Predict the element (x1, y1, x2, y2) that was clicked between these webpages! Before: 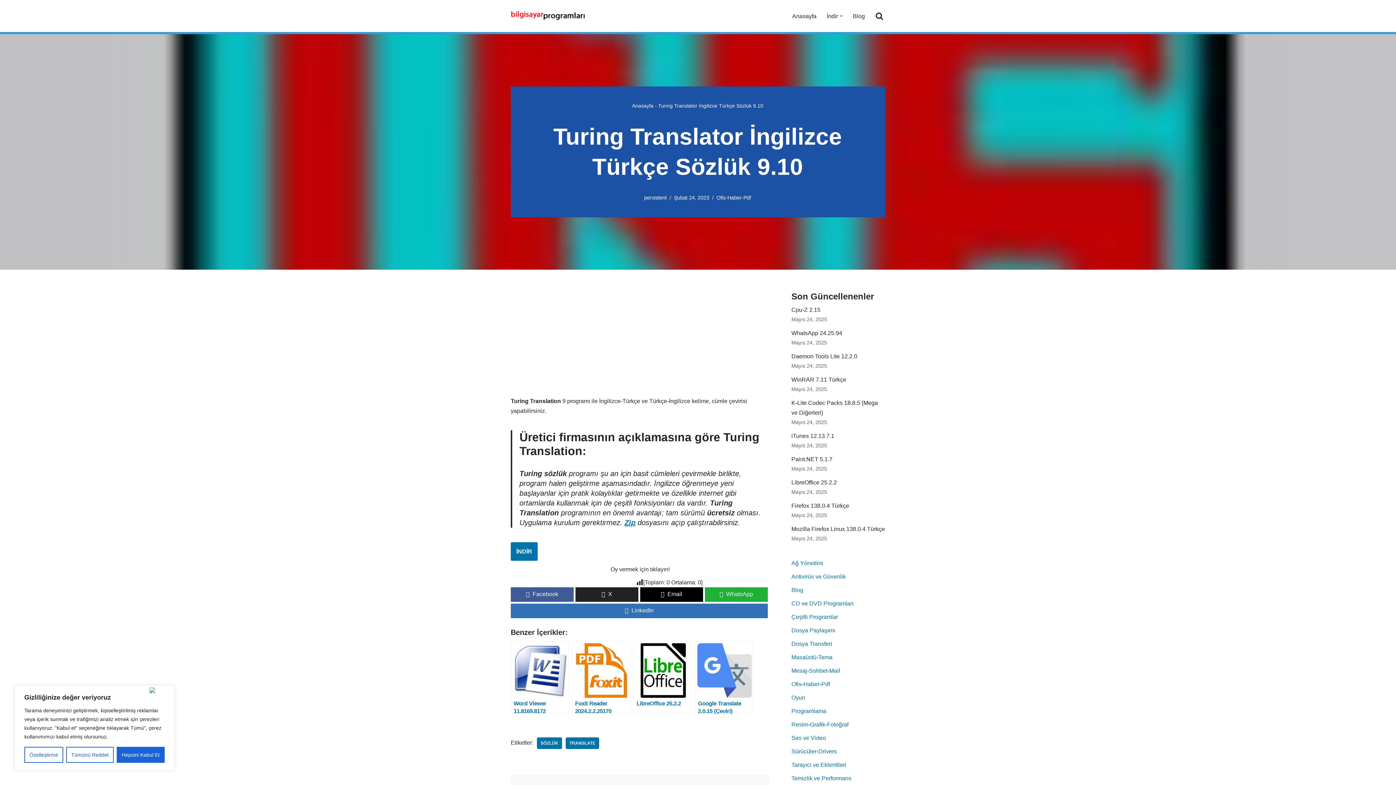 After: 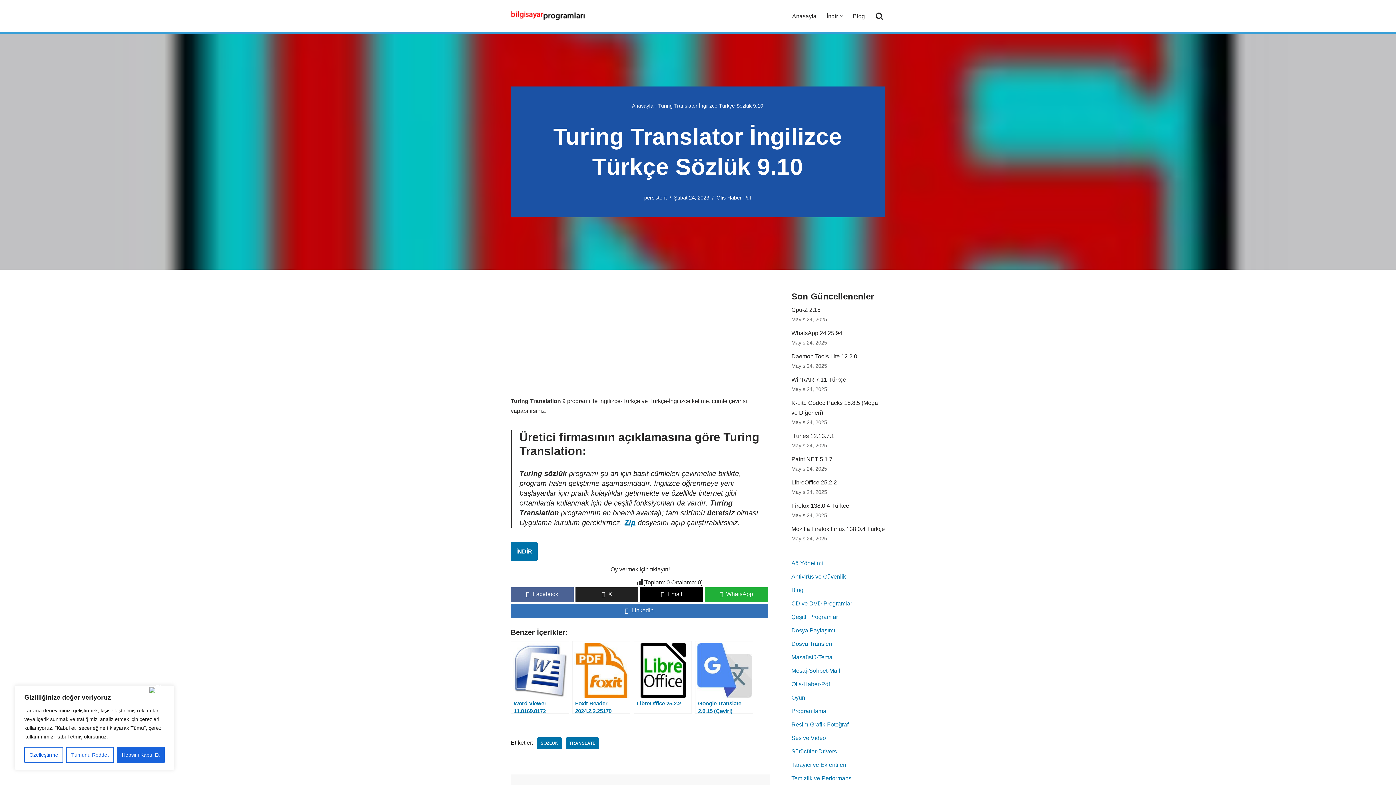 Action: bbox: (510, 587, 573, 602) label: Facebook